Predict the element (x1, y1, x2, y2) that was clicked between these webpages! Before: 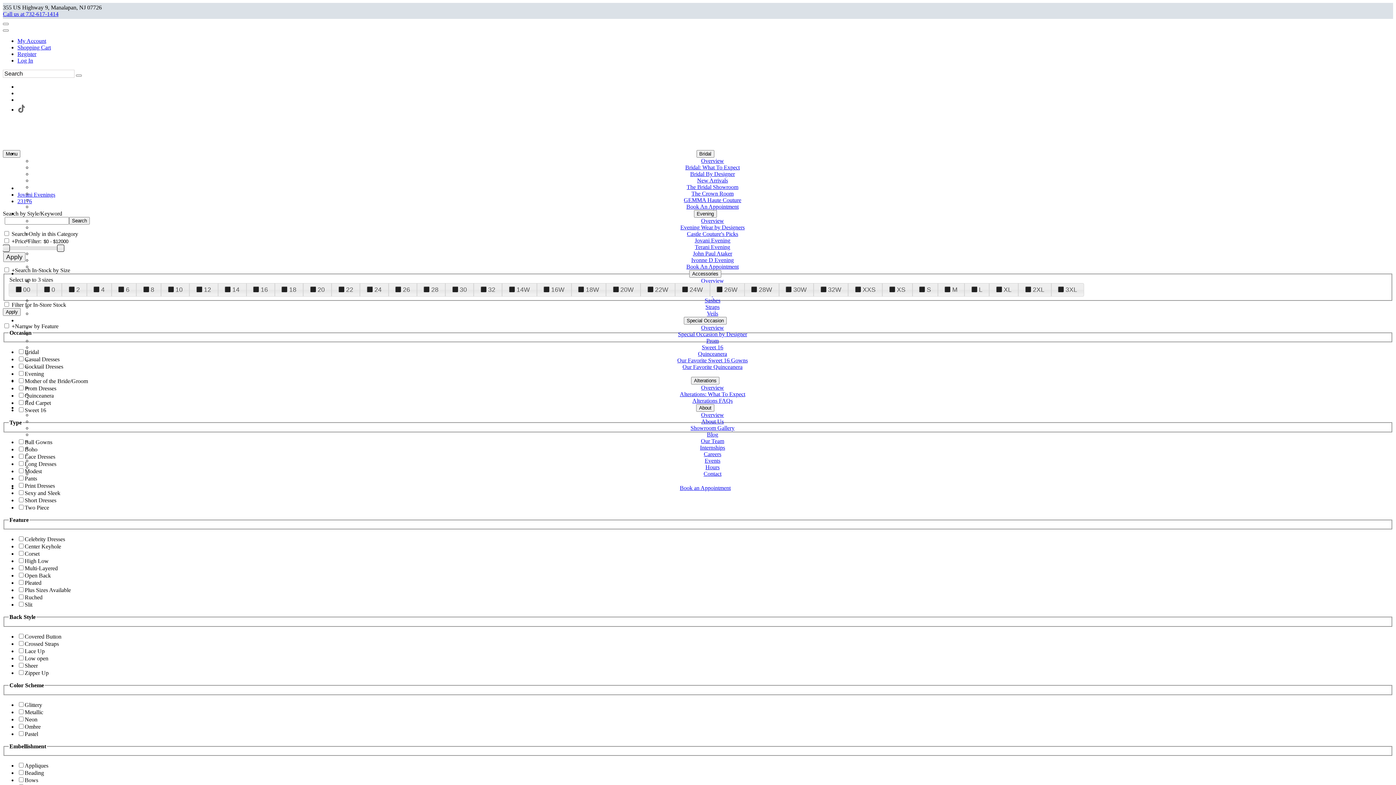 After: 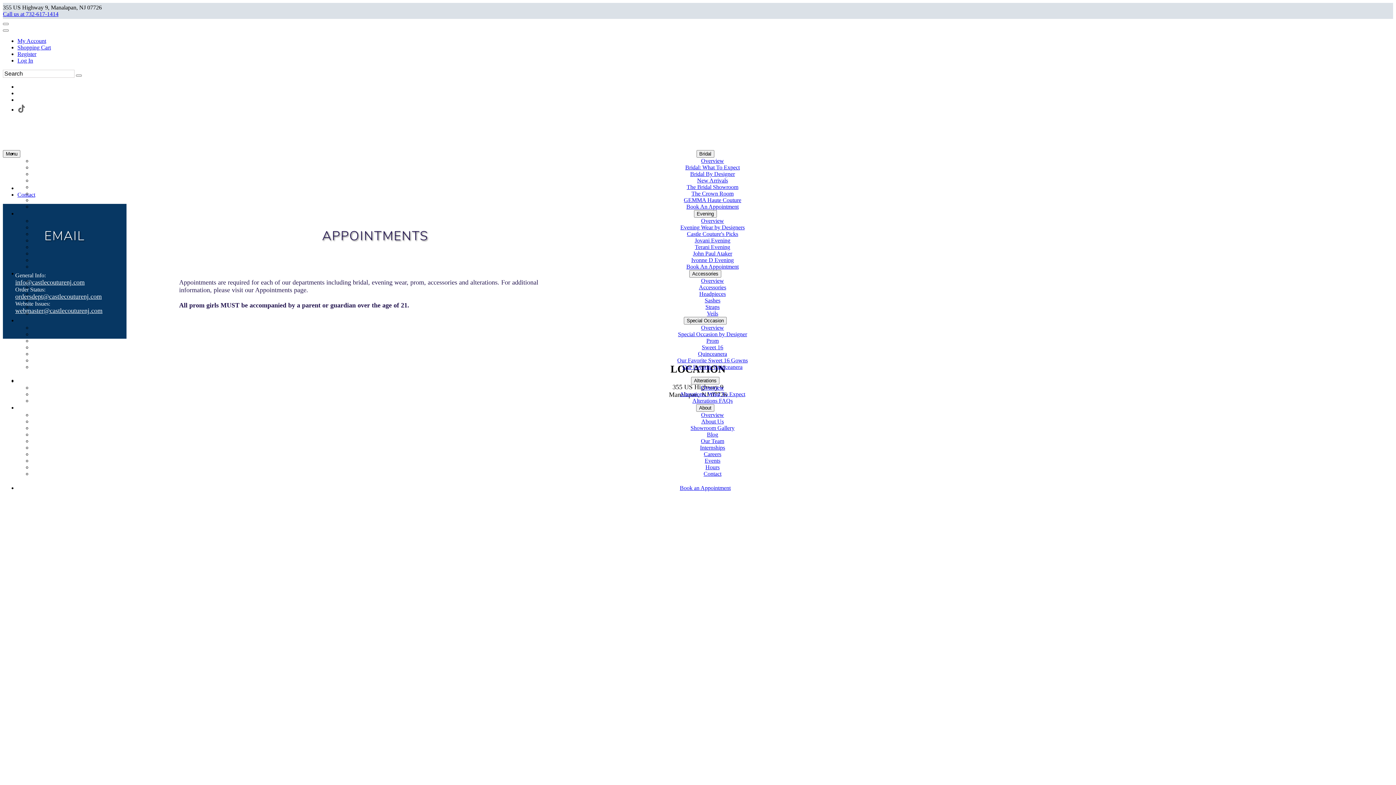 Action: bbox: (703, 470, 721, 477) label: Contact